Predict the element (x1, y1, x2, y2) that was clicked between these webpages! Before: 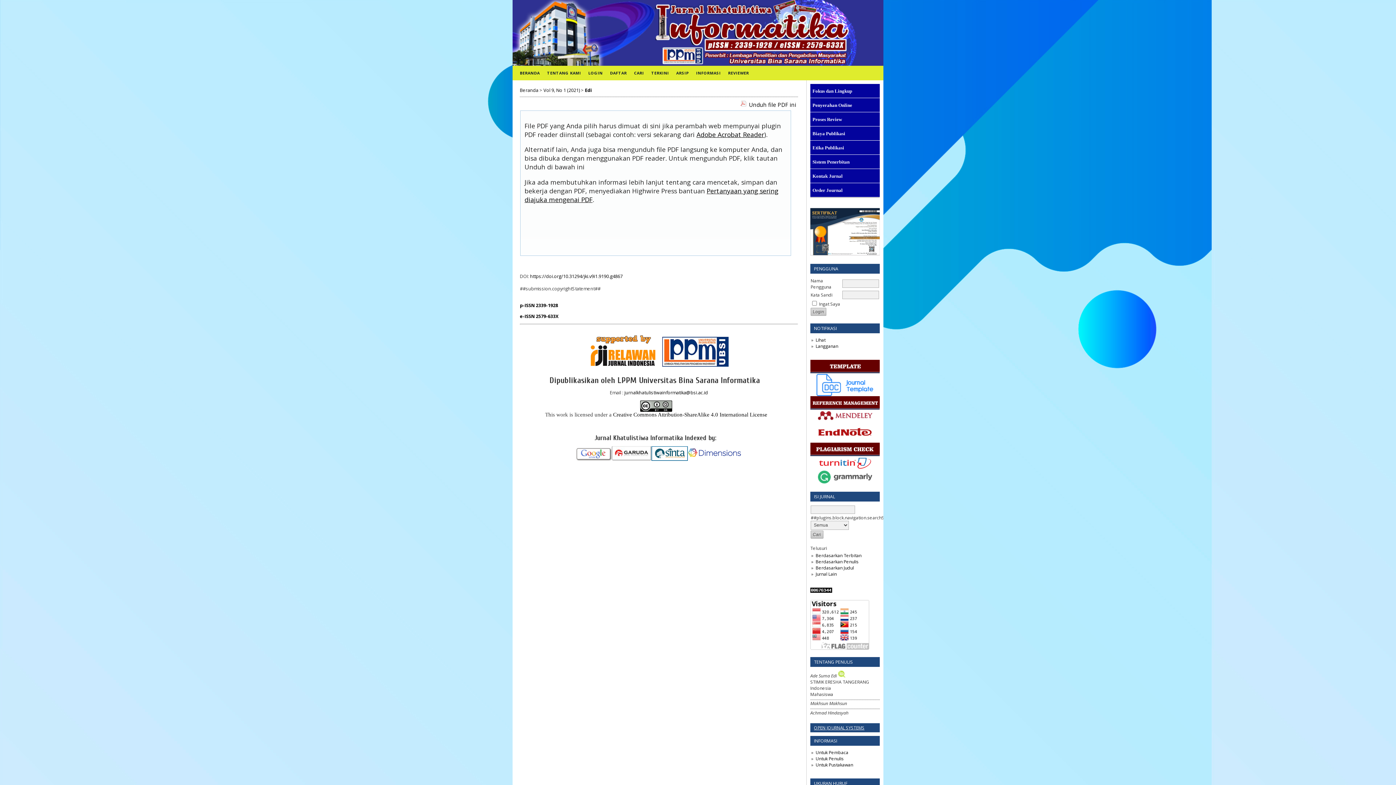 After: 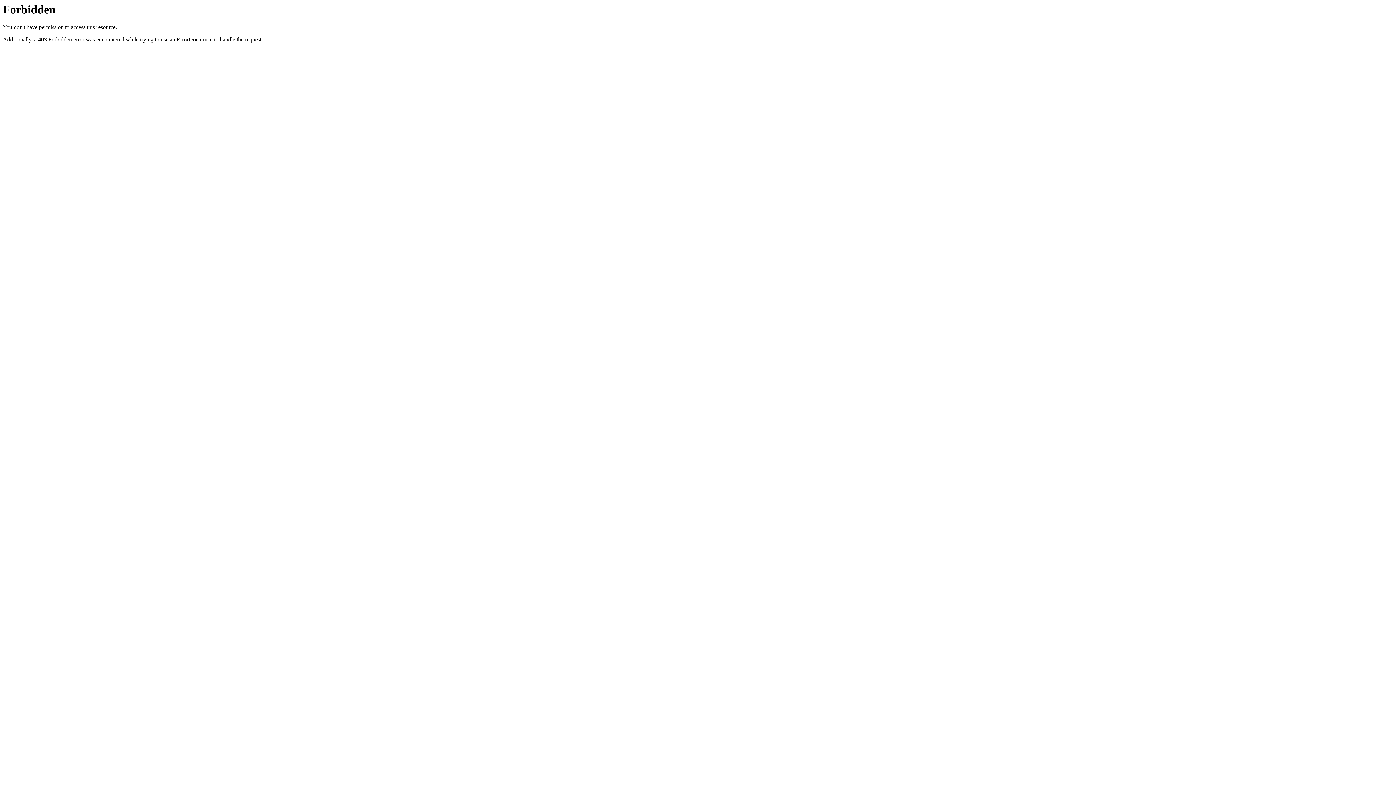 Action: bbox: (812, 116, 842, 122) label: Proses Review